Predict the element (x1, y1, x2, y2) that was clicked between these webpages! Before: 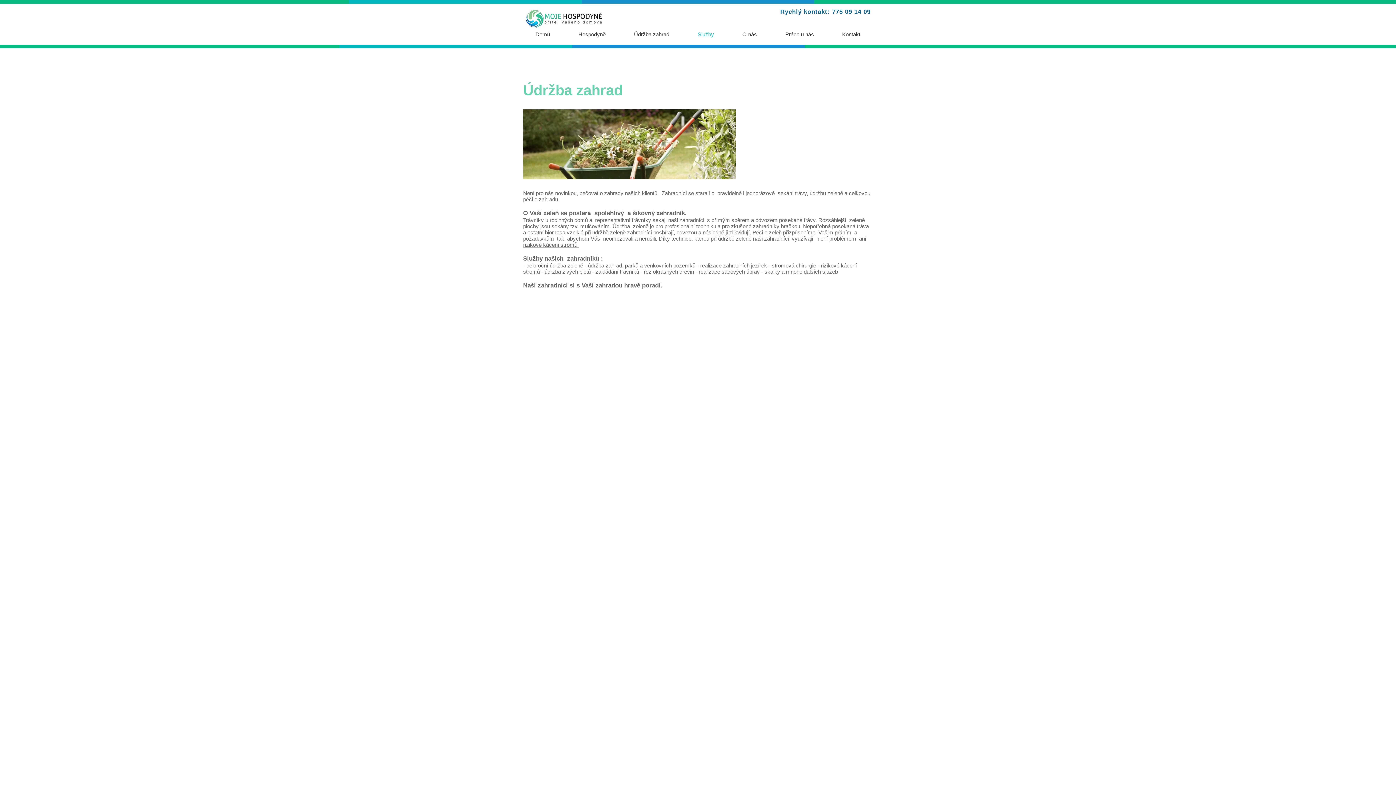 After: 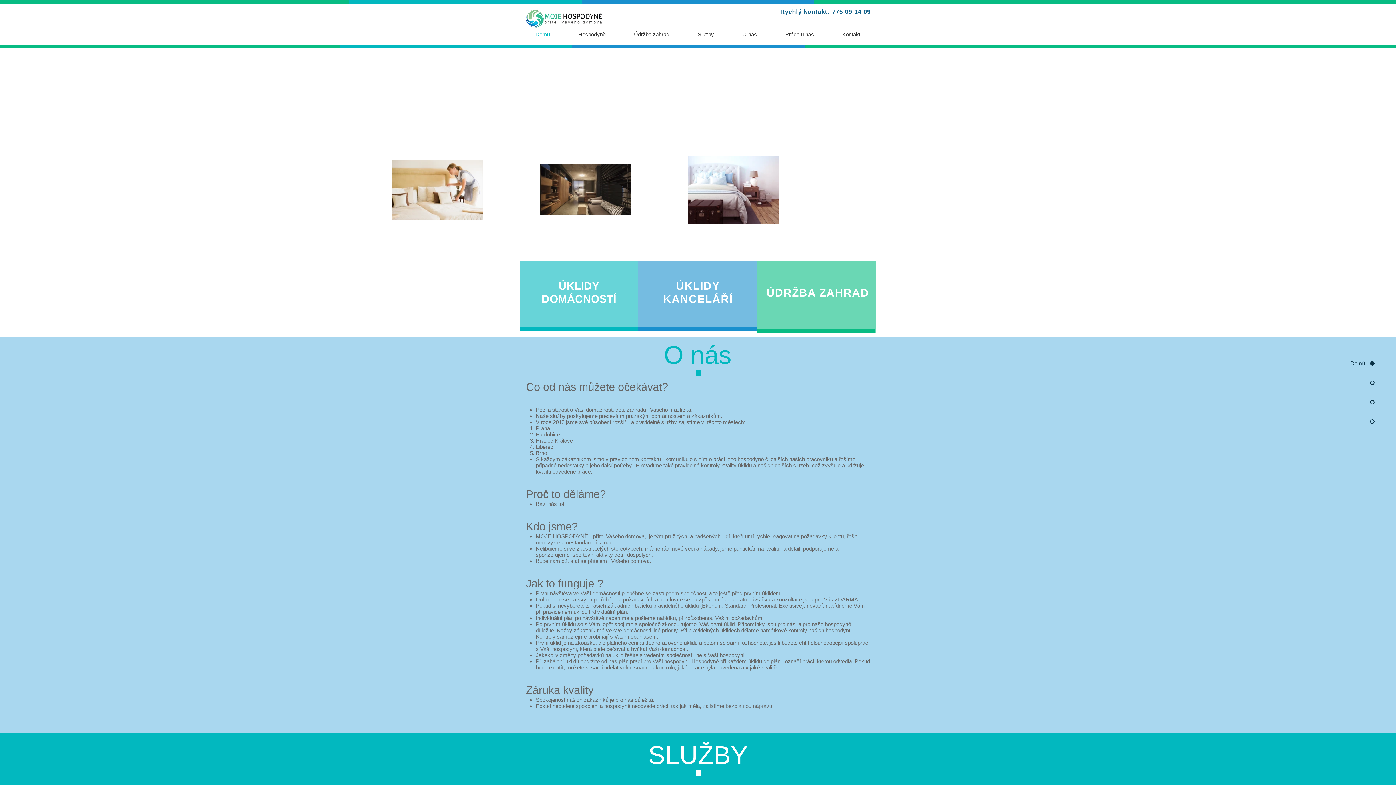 Action: bbox: (683, 28, 728, 40) label: Služby